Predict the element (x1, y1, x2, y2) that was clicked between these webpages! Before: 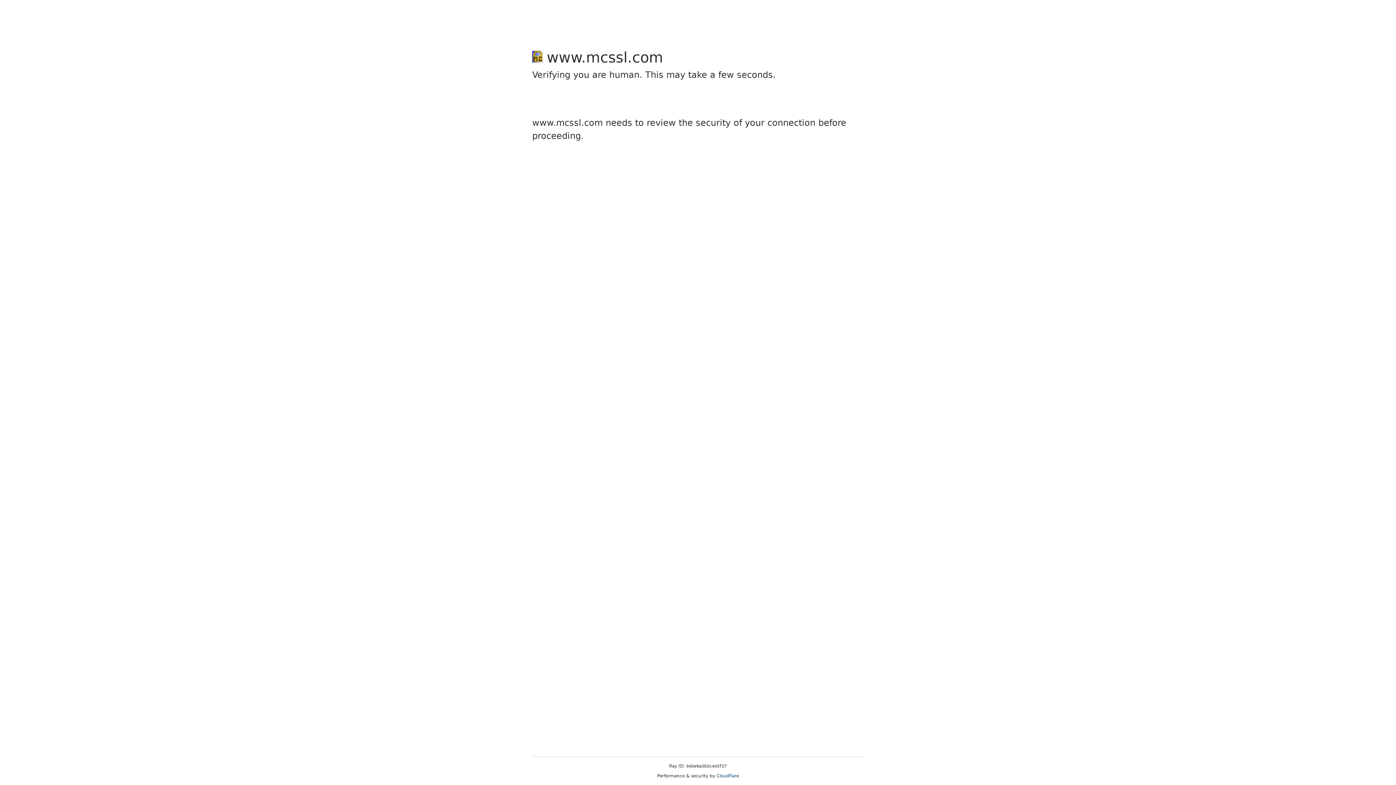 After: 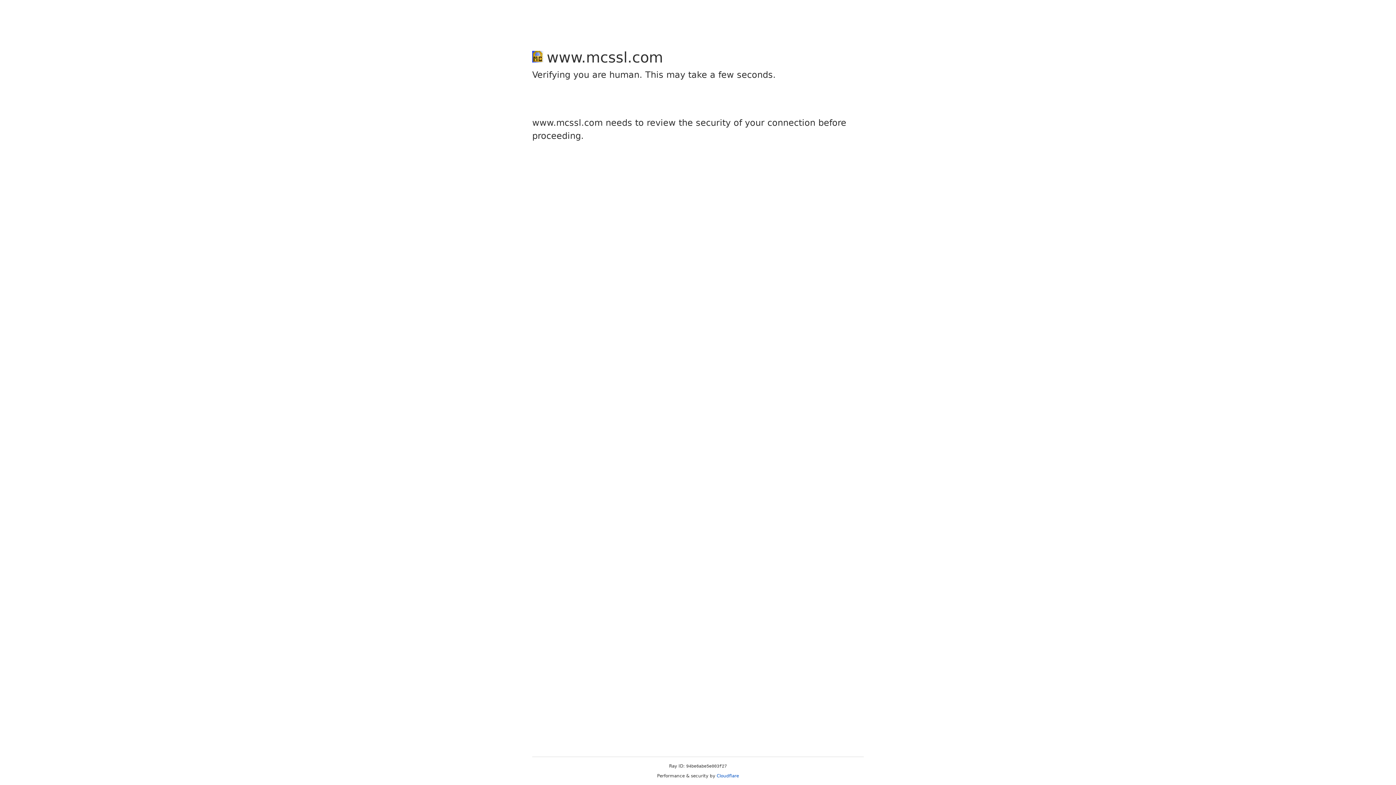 Action: label: Cloudflare bbox: (716, 773, 739, 778)